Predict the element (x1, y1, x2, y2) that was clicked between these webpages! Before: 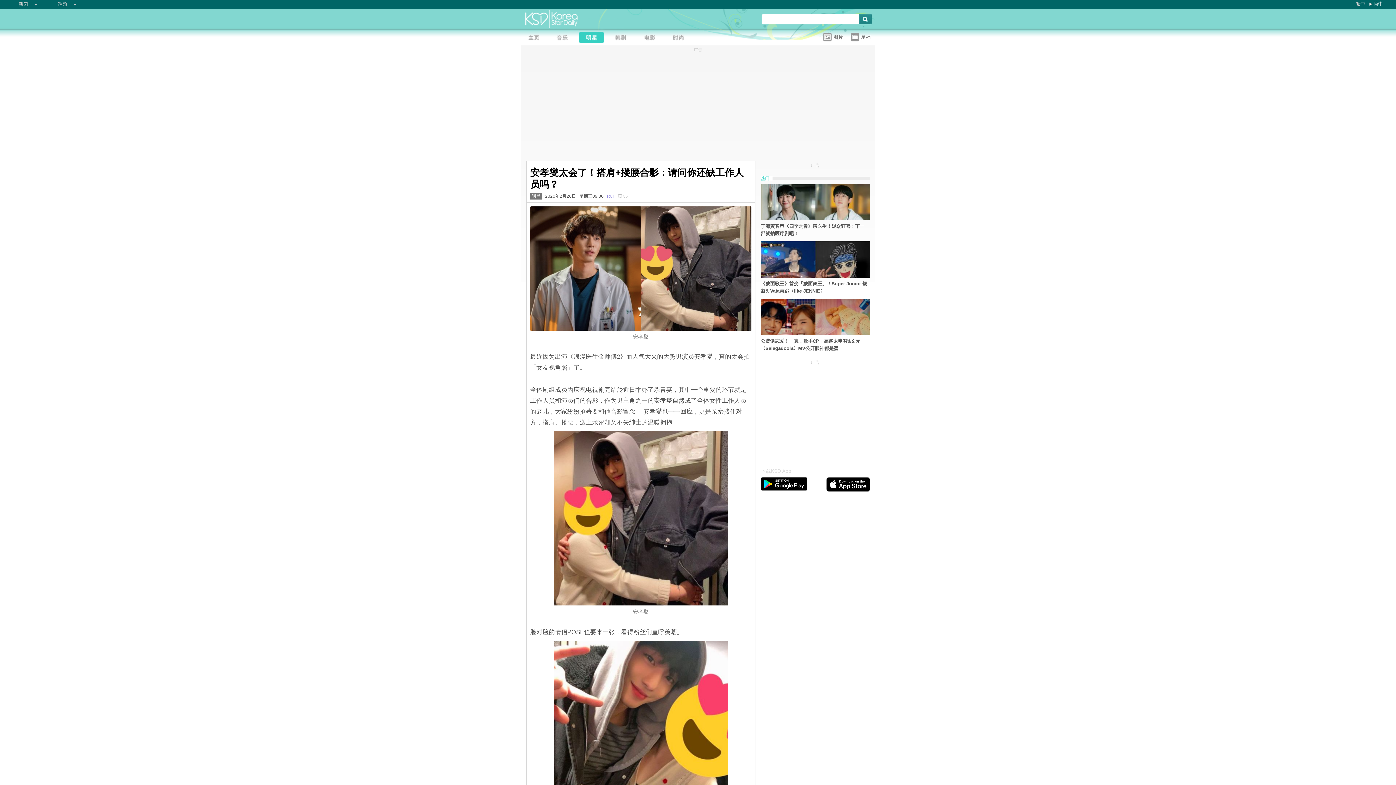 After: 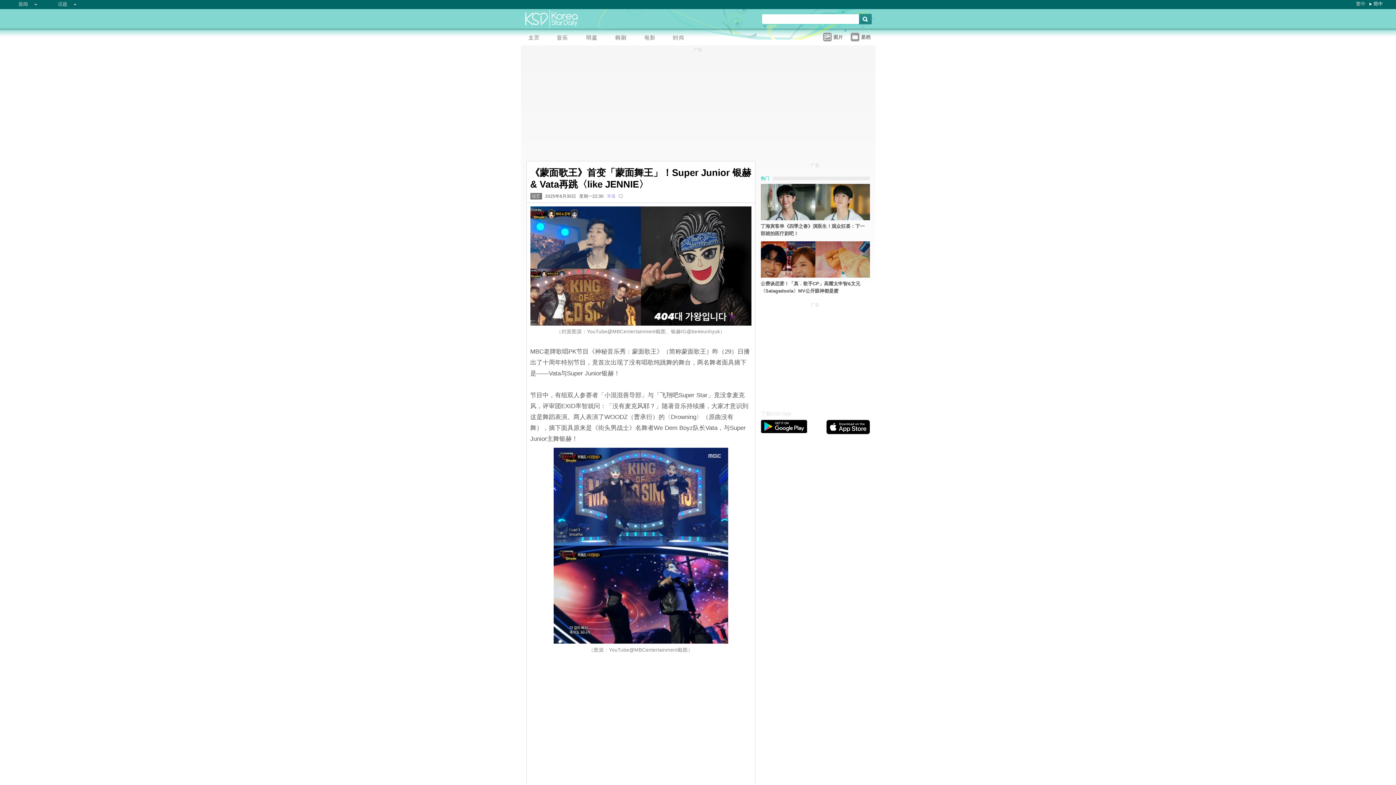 Action: bbox: (760, 364, 870, 369)